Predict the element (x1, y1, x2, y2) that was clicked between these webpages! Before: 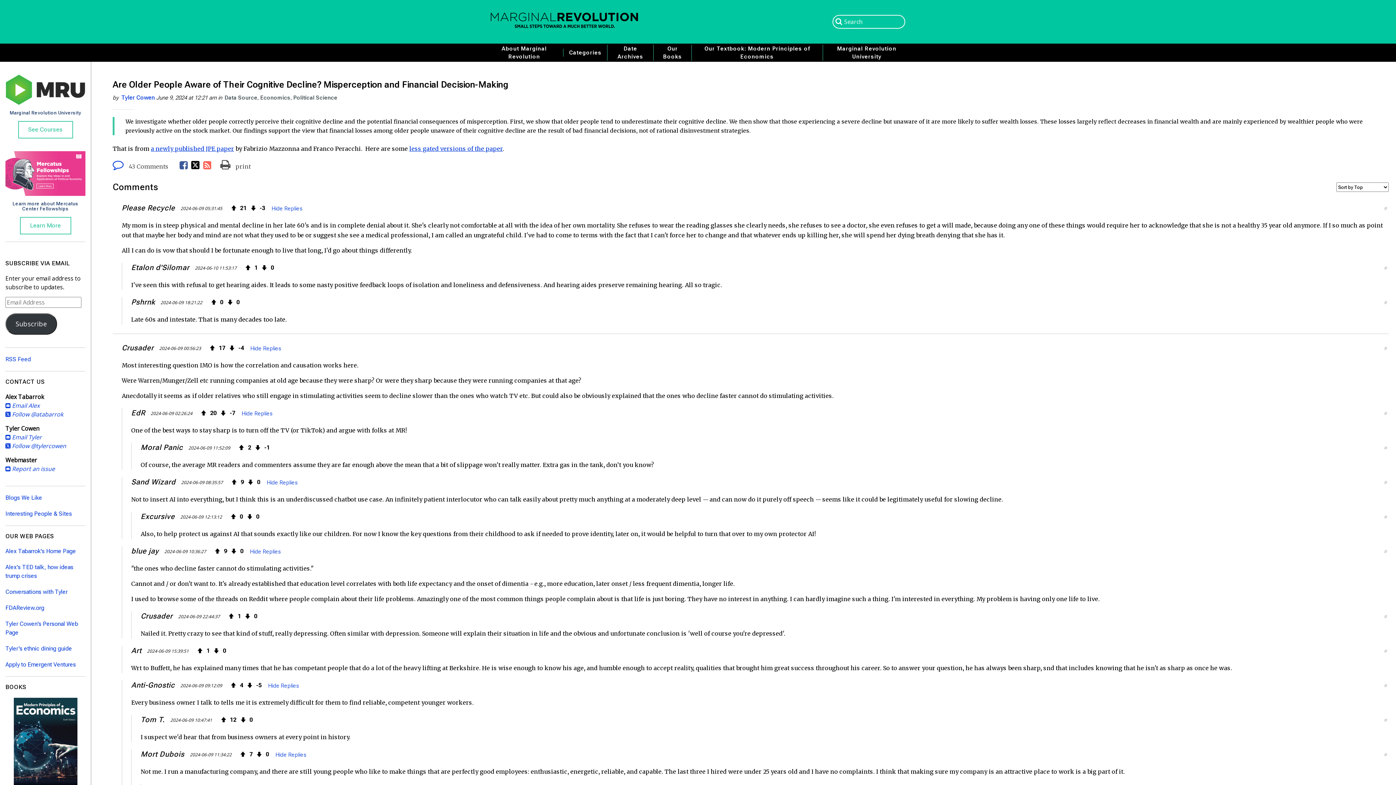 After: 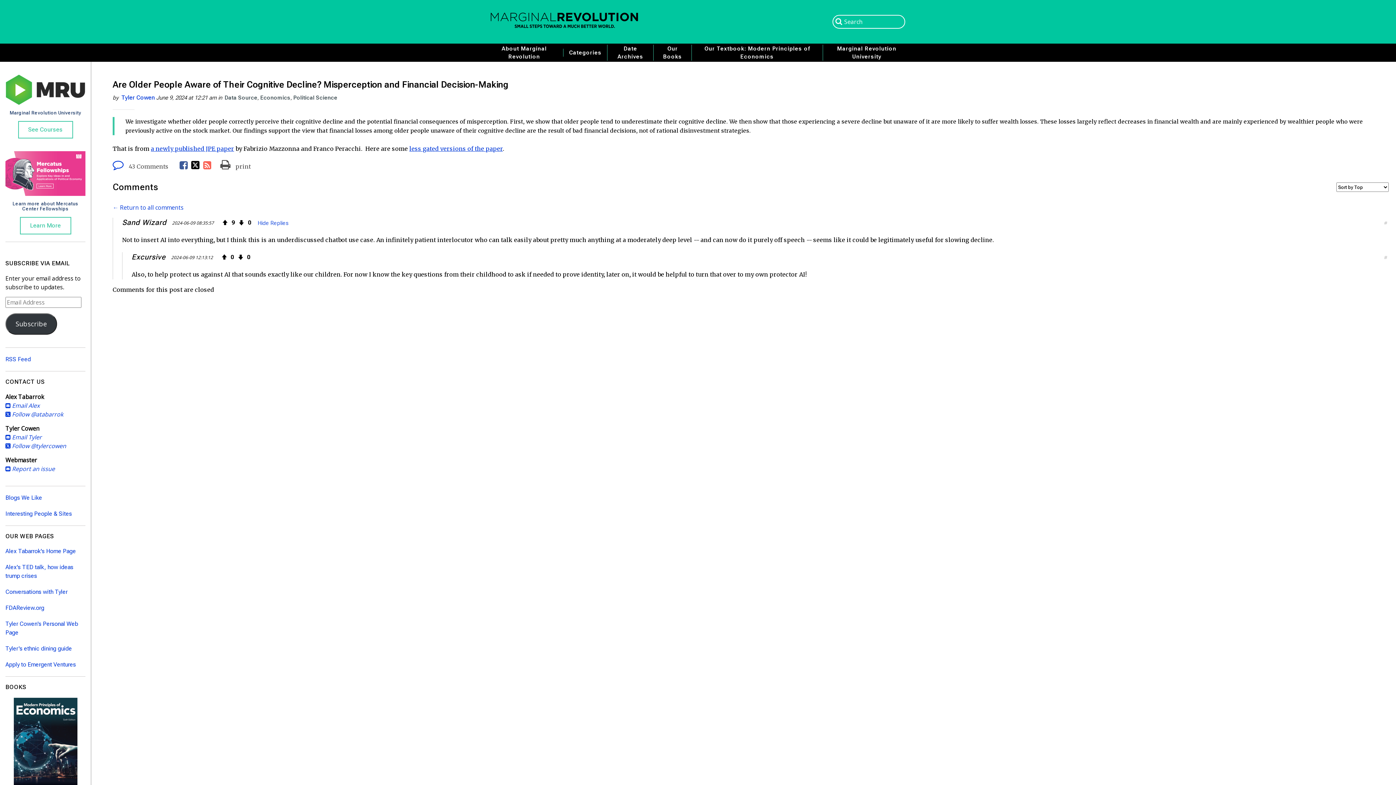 Action: label: # bbox: (1382, 477, 1389, 488)